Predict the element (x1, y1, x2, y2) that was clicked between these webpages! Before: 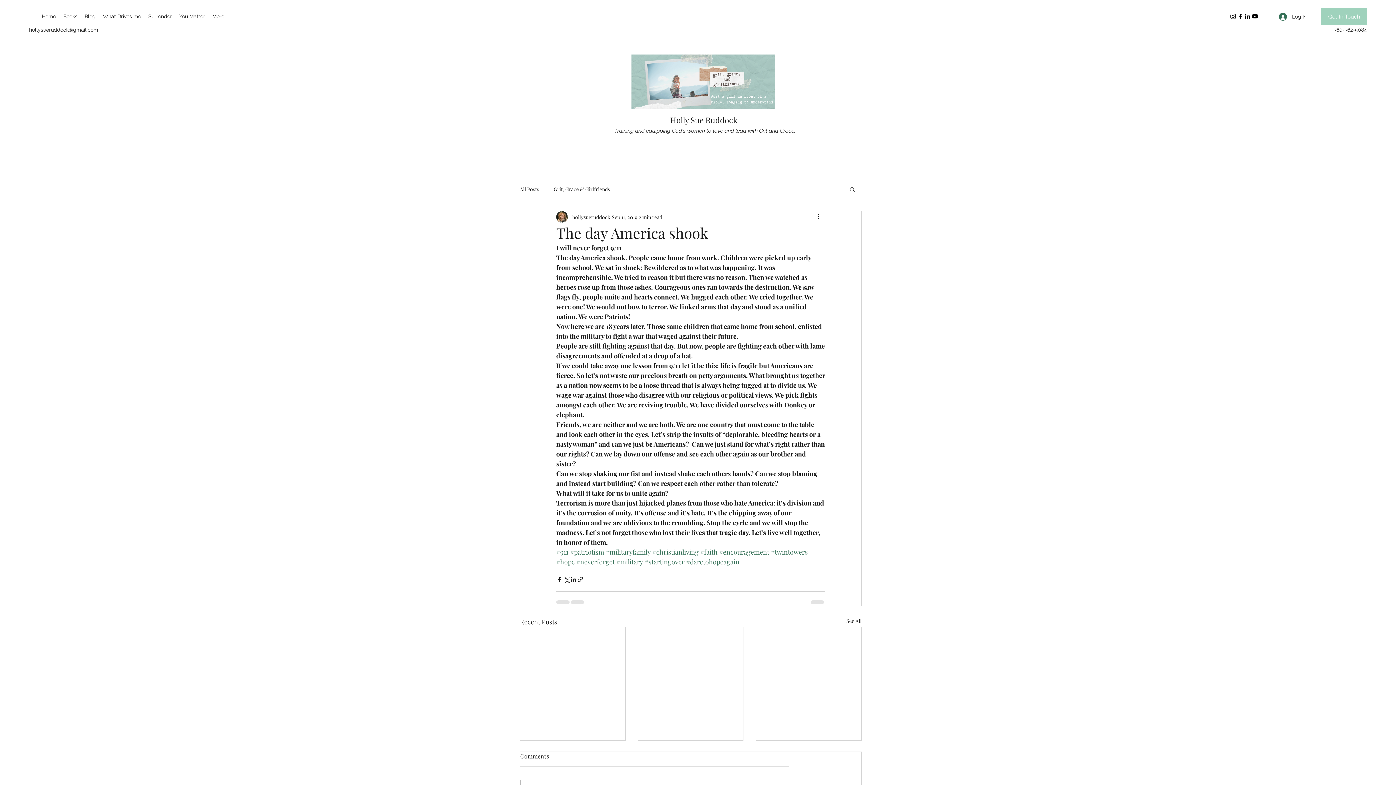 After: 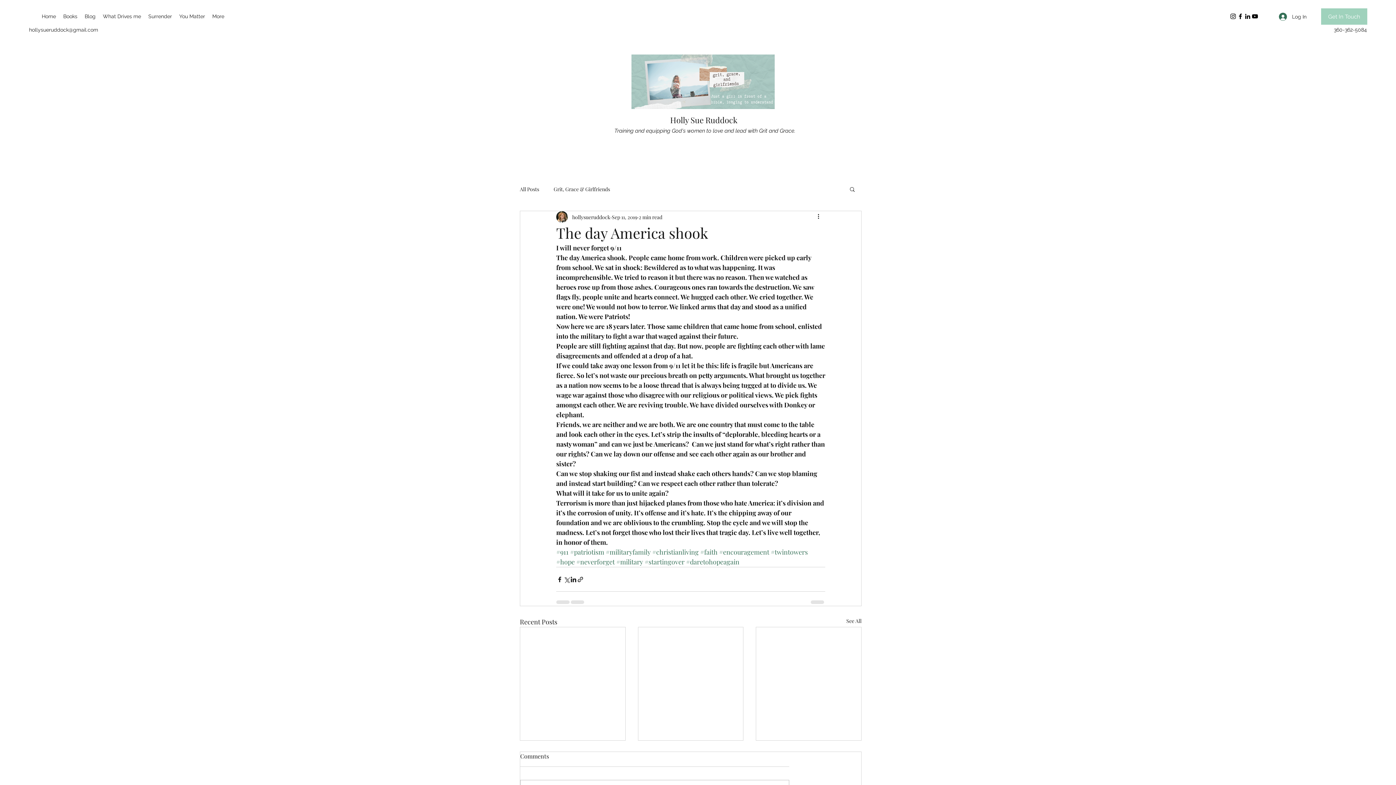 Action: label: Search bbox: (849, 186, 856, 192)